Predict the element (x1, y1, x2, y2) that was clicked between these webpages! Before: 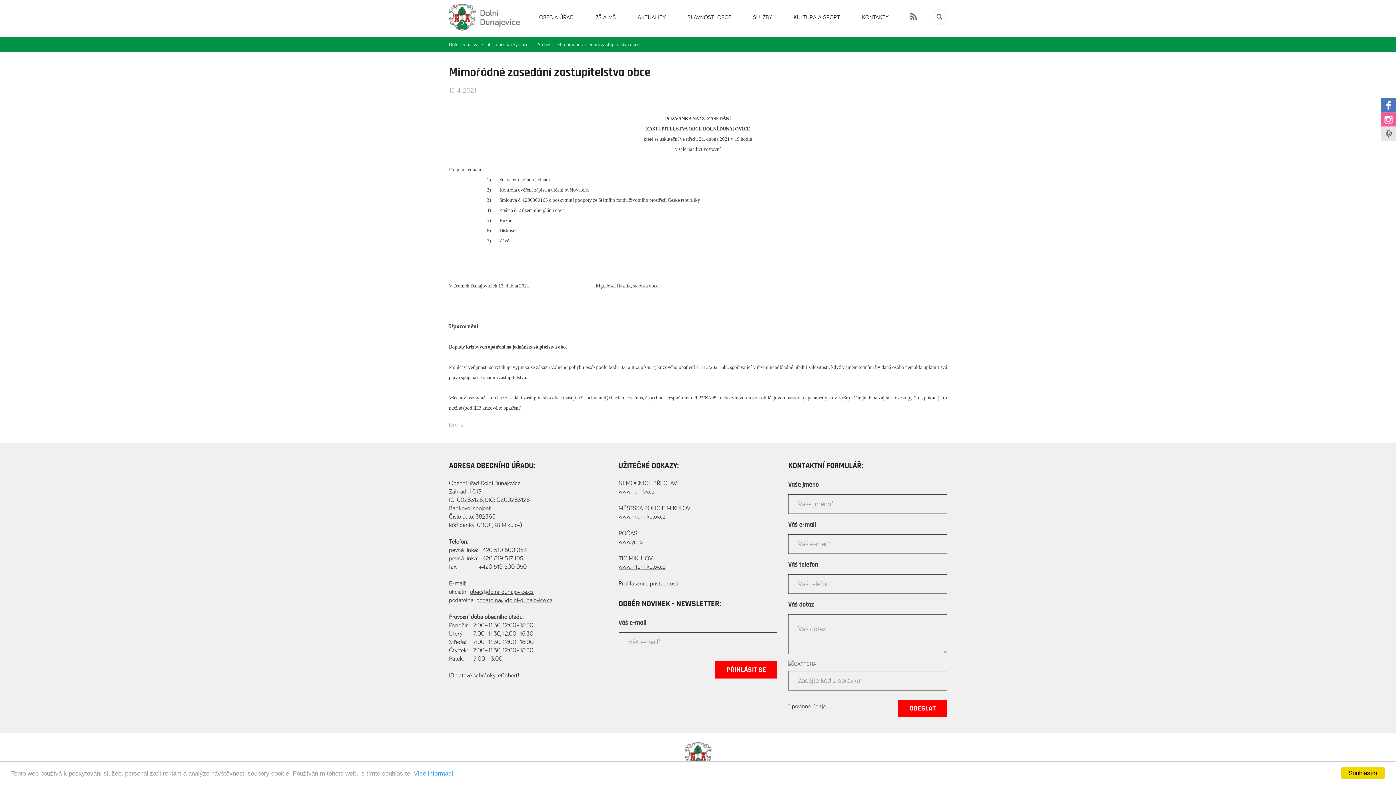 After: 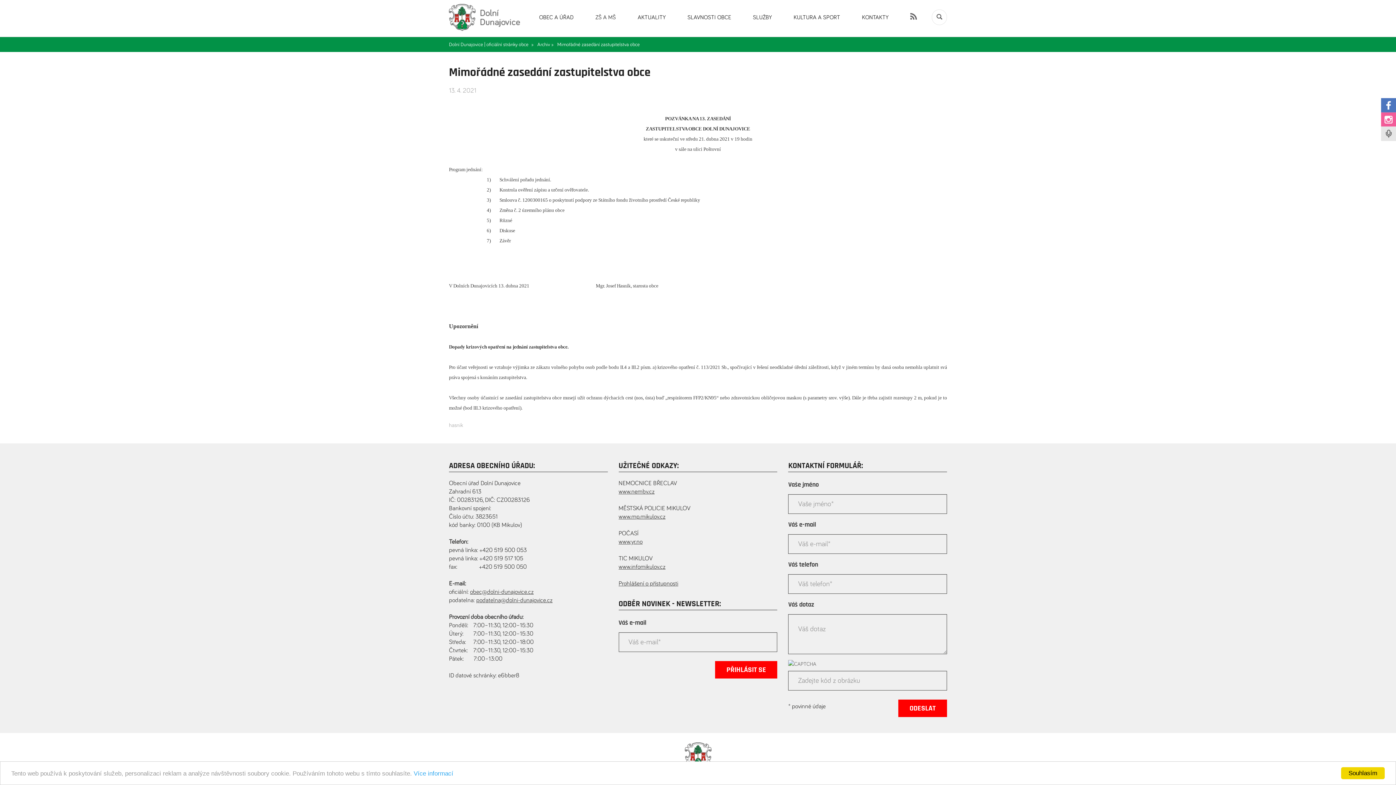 Action: label: ZŠ A MŠ bbox: (584, 0, 626, 36)